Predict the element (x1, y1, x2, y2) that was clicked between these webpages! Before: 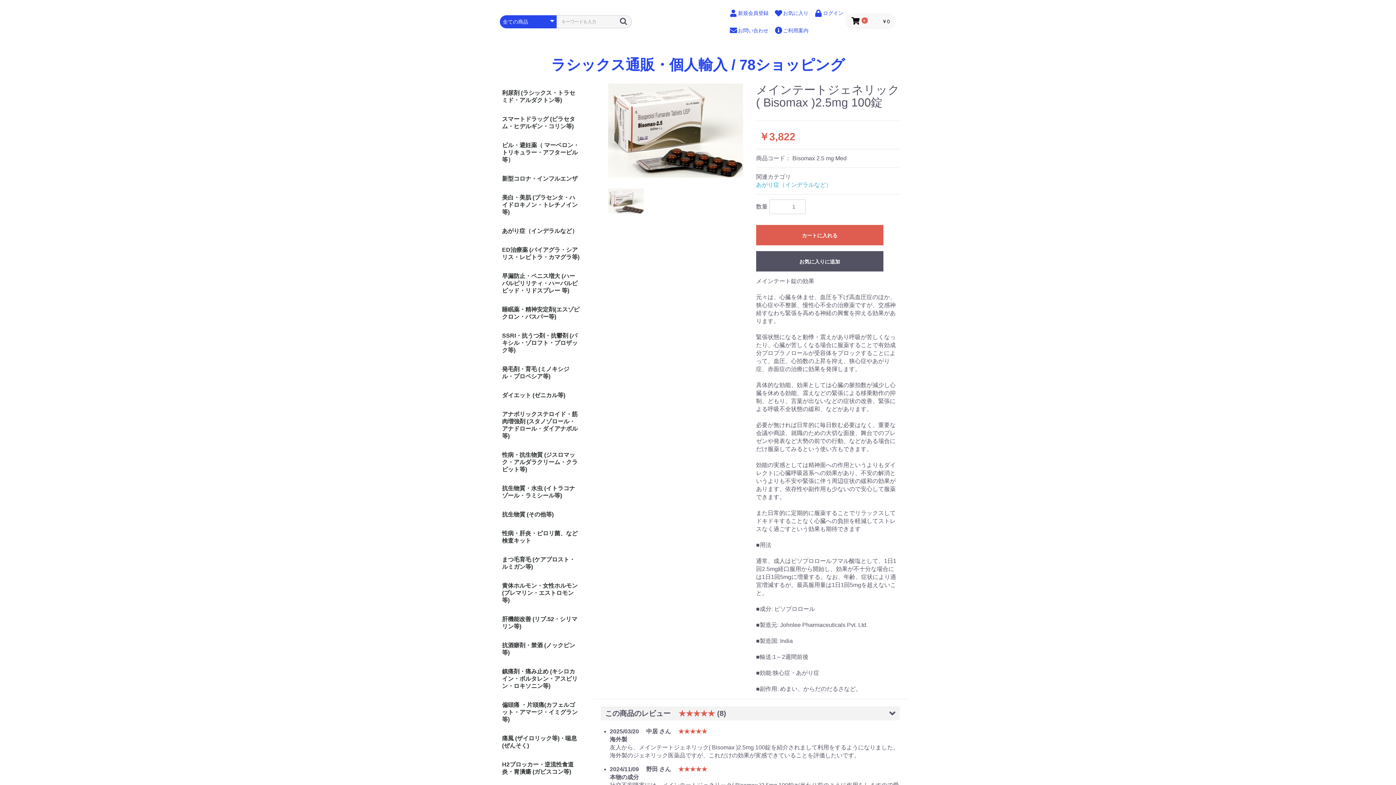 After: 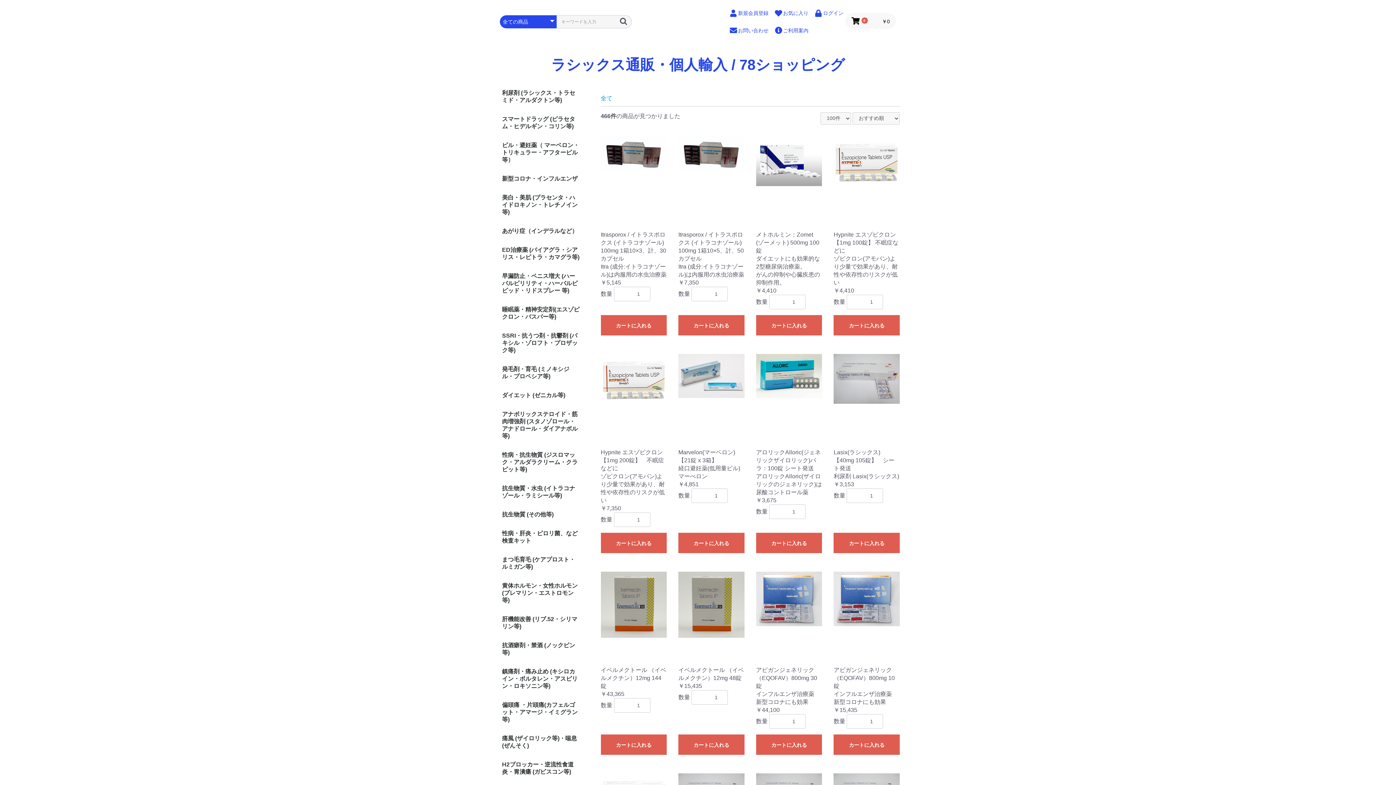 Action: bbox: (617, 17, 629, 25)